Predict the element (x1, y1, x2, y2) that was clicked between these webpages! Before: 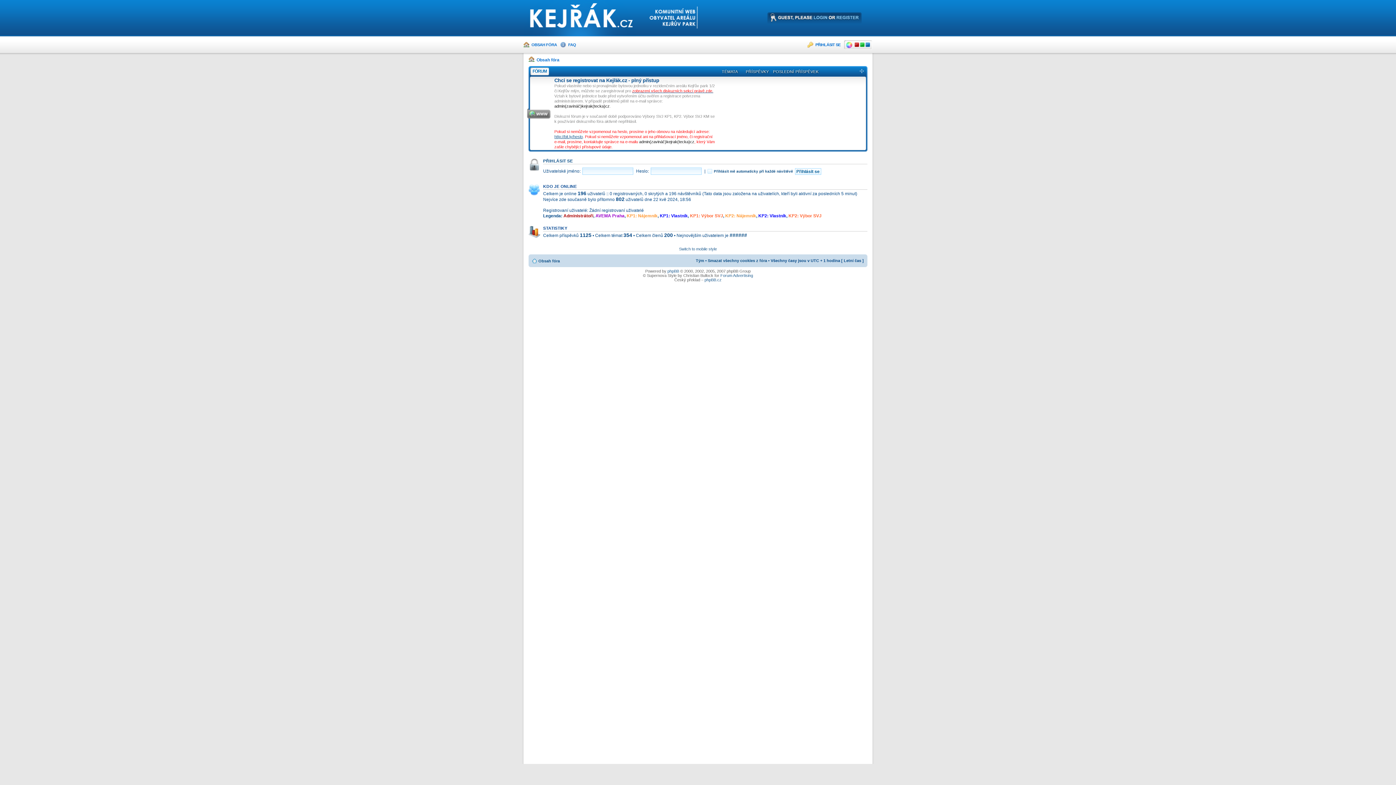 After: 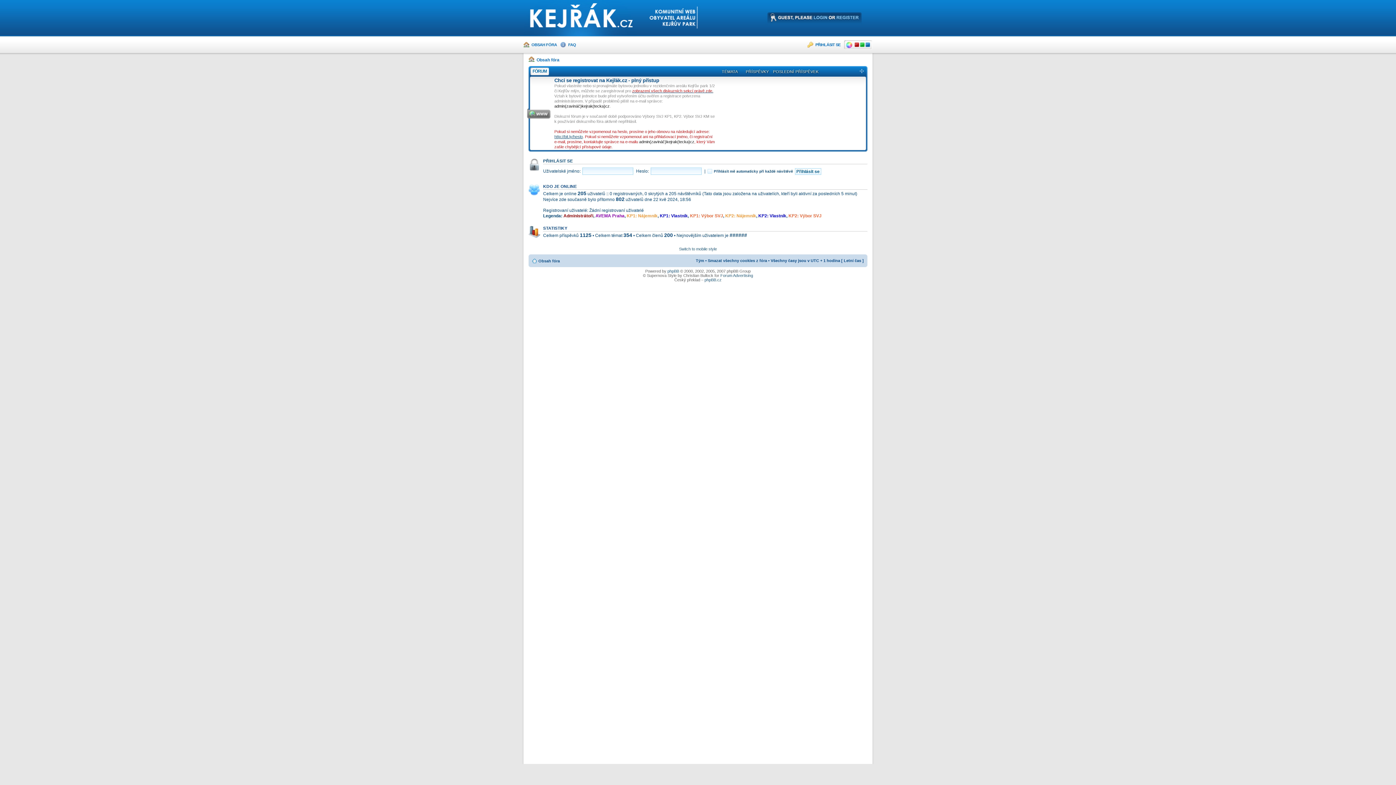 Action: label: OBSAH FÓRA bbox: (531, 42, 557, 46)